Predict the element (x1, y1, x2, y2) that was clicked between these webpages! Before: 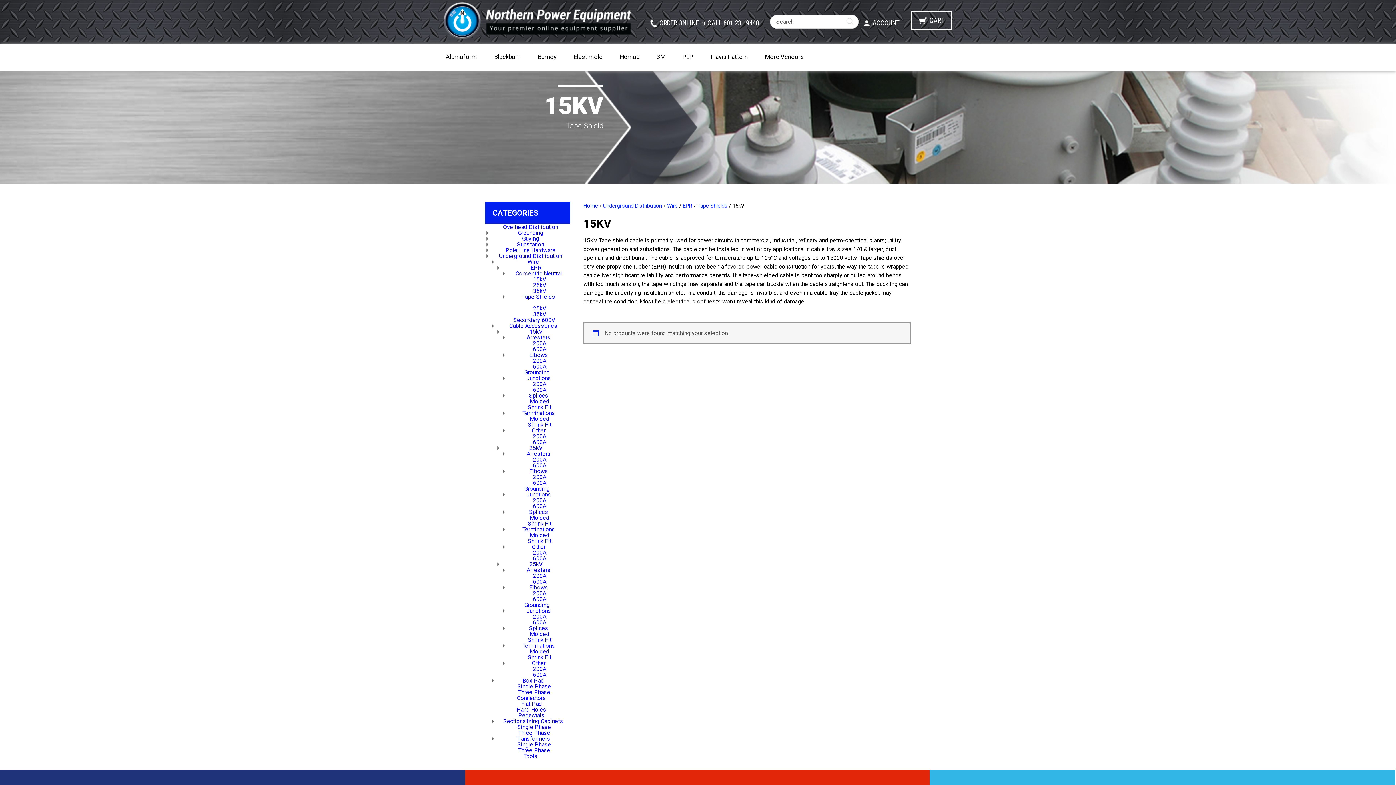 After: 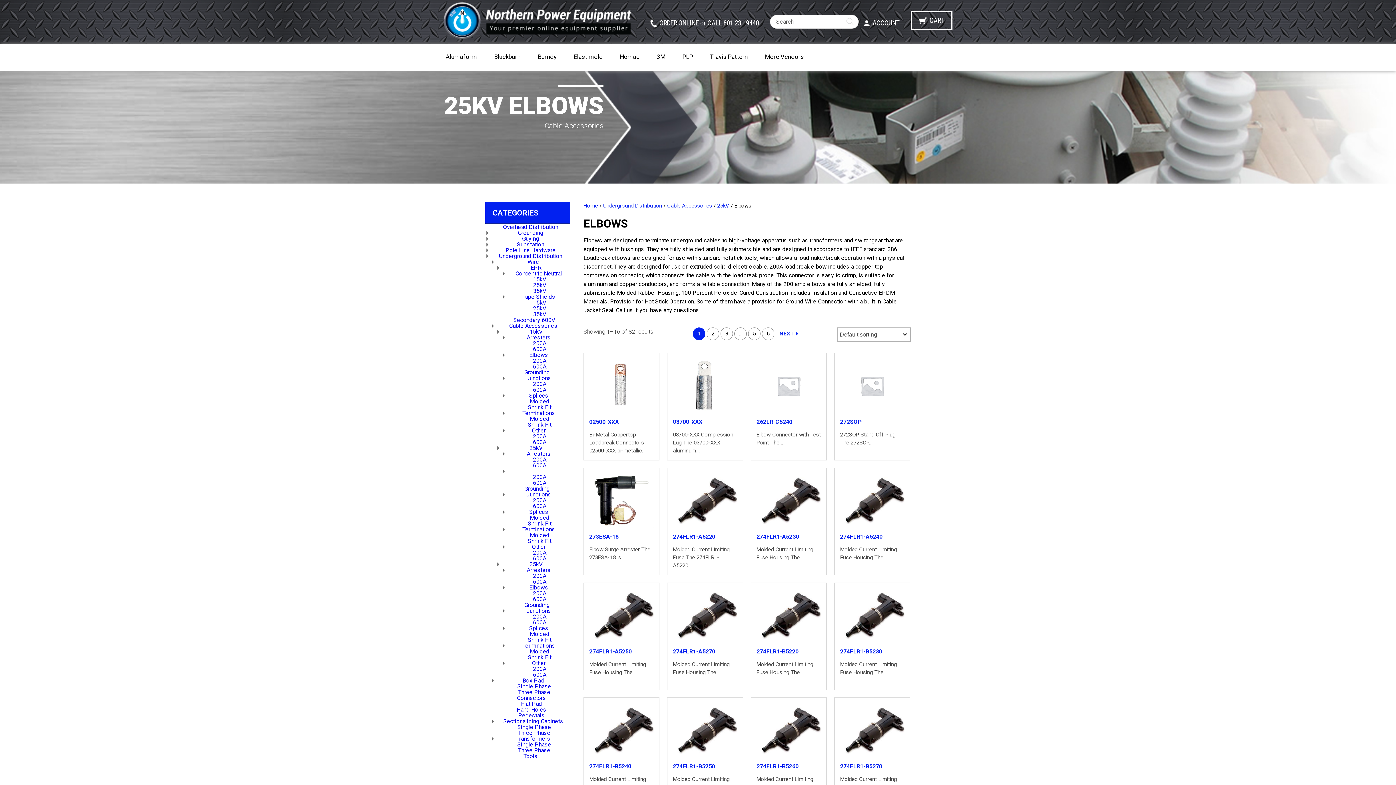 Action: label: Elbows bbox: (529, 468, 548, 474)